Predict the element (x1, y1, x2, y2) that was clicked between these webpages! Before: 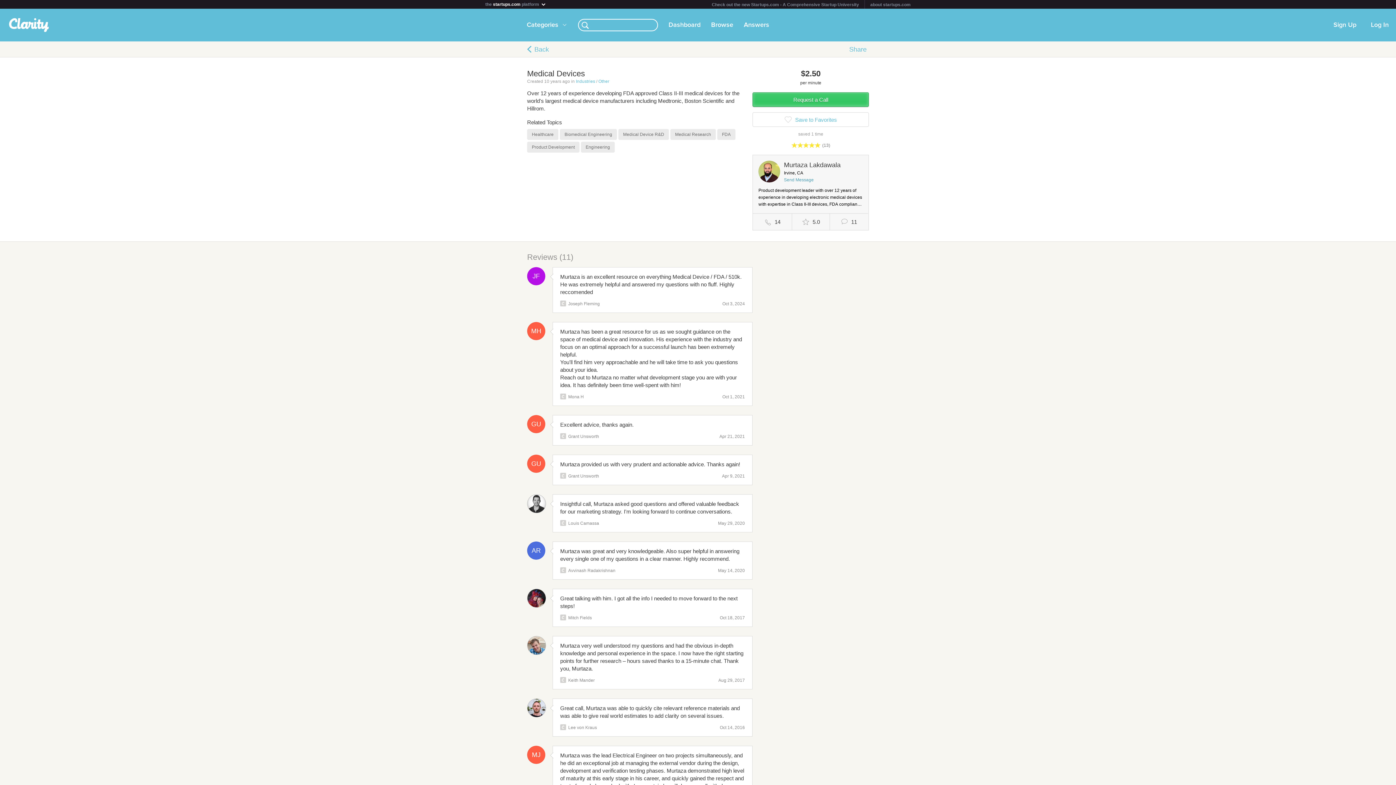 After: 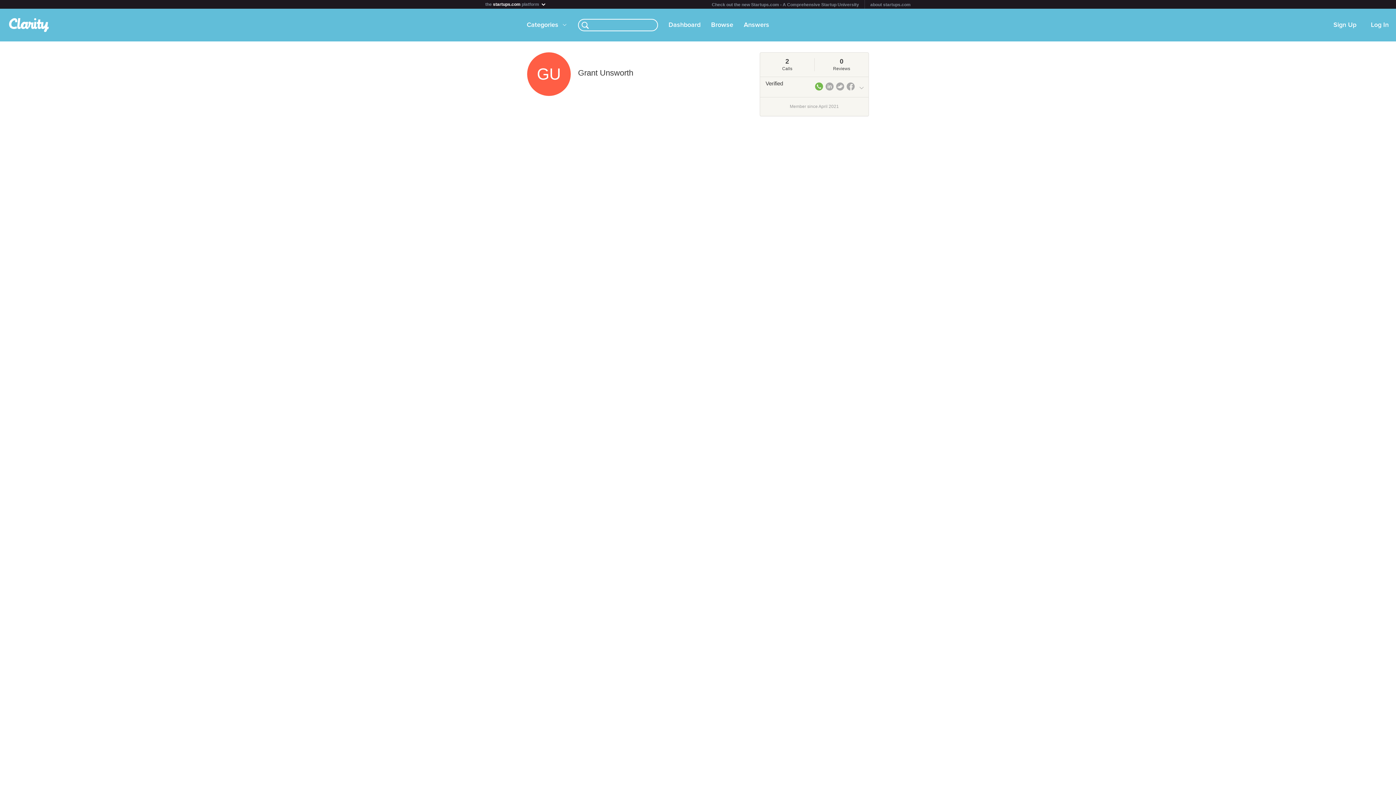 Action: bbox: (568, 473, 599, 479) label: Grant Unsworth